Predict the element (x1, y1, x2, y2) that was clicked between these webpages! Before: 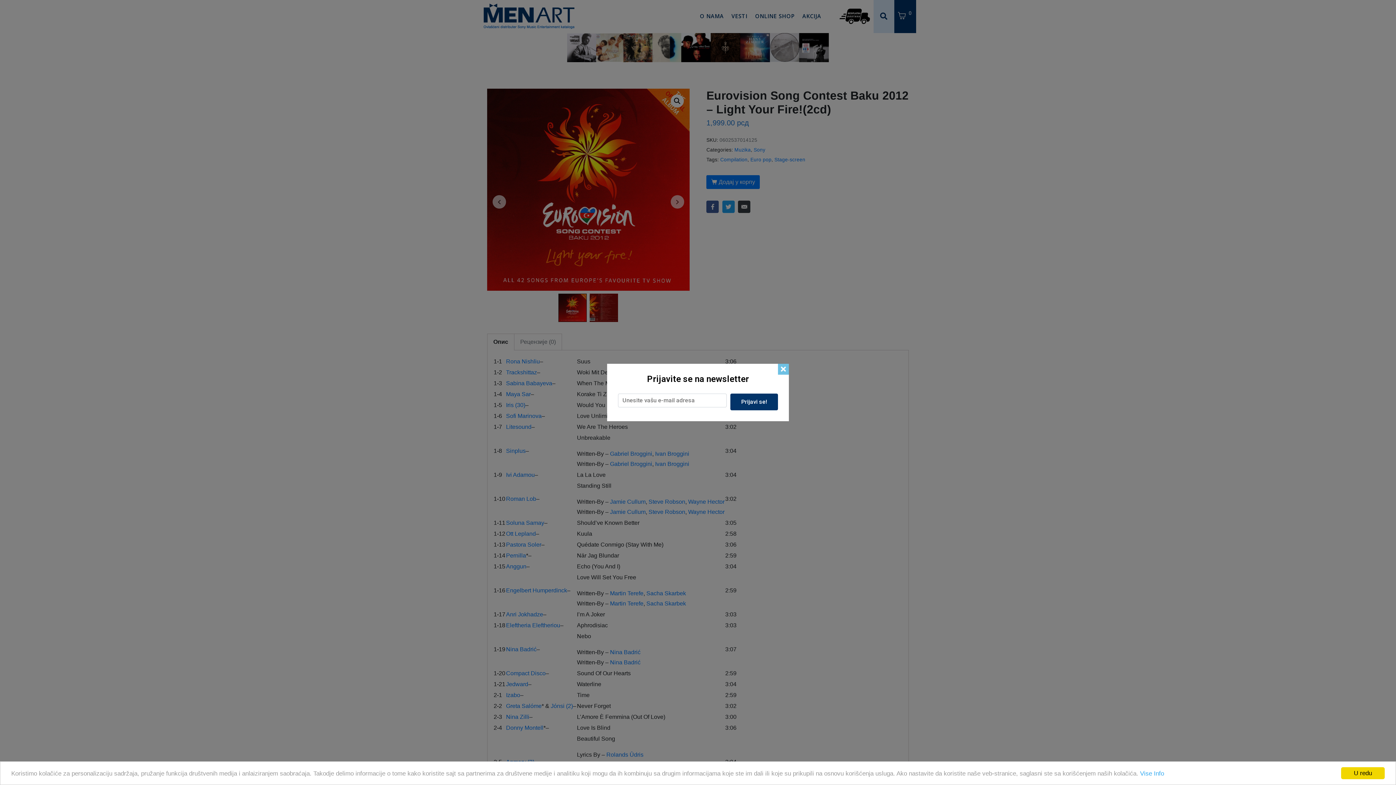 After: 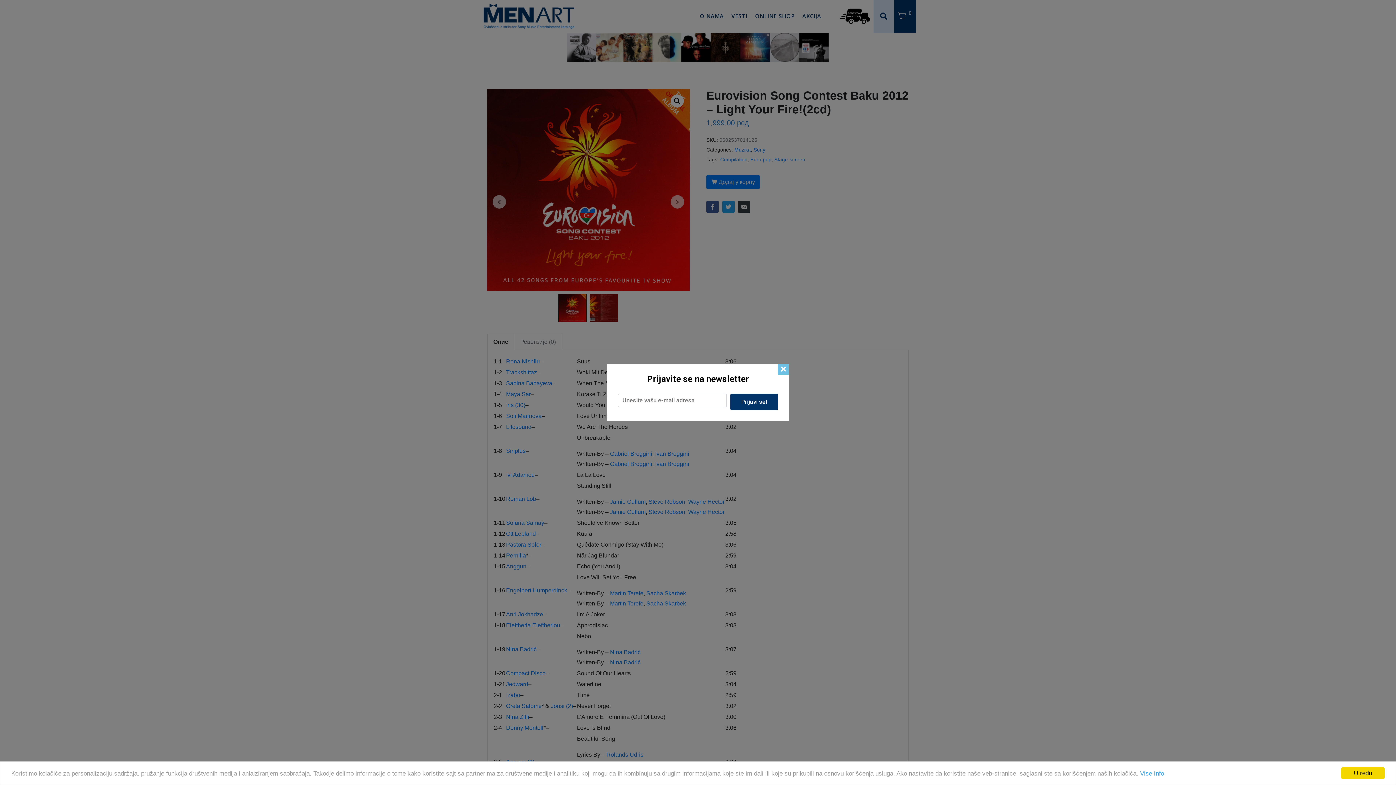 Action: bbox: (730, 393, 778, 410) label: Prijavi se!